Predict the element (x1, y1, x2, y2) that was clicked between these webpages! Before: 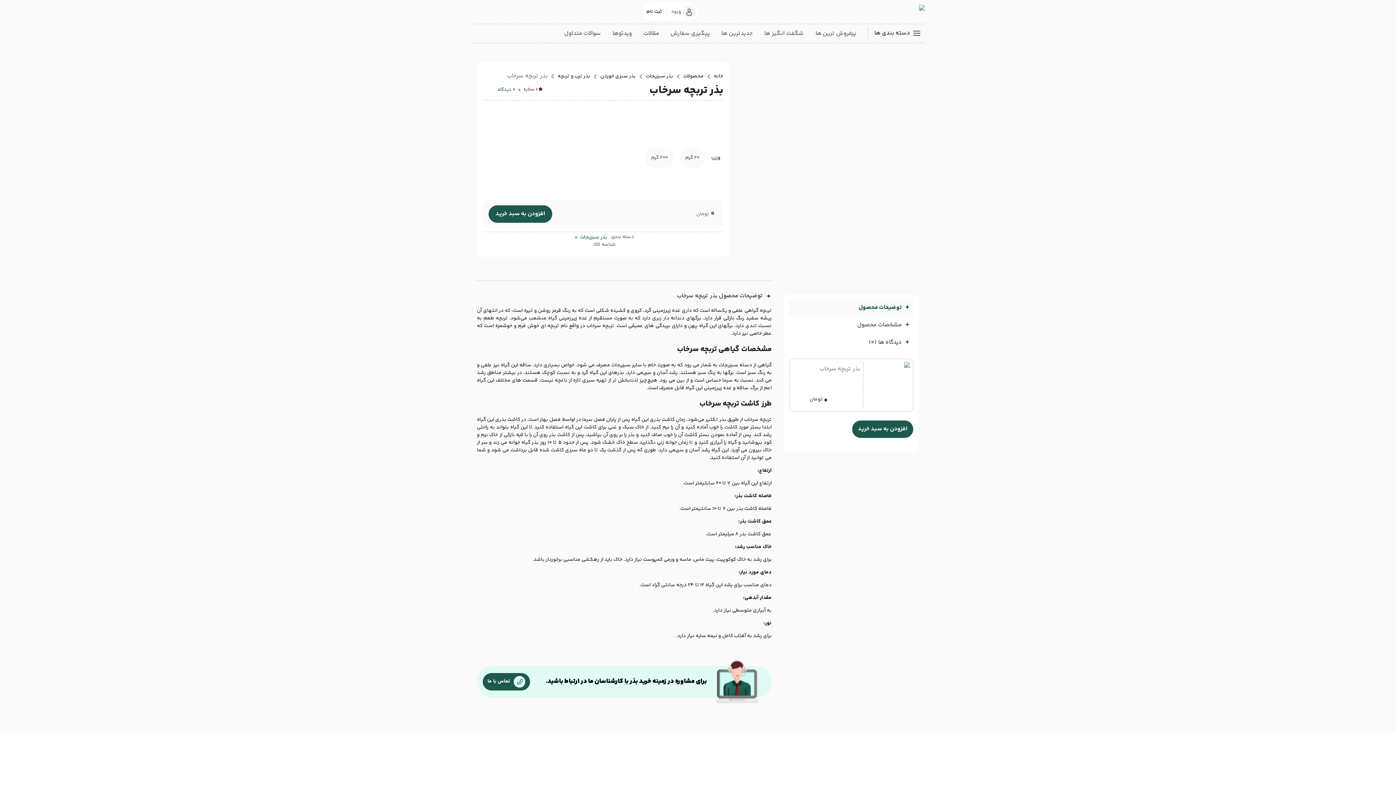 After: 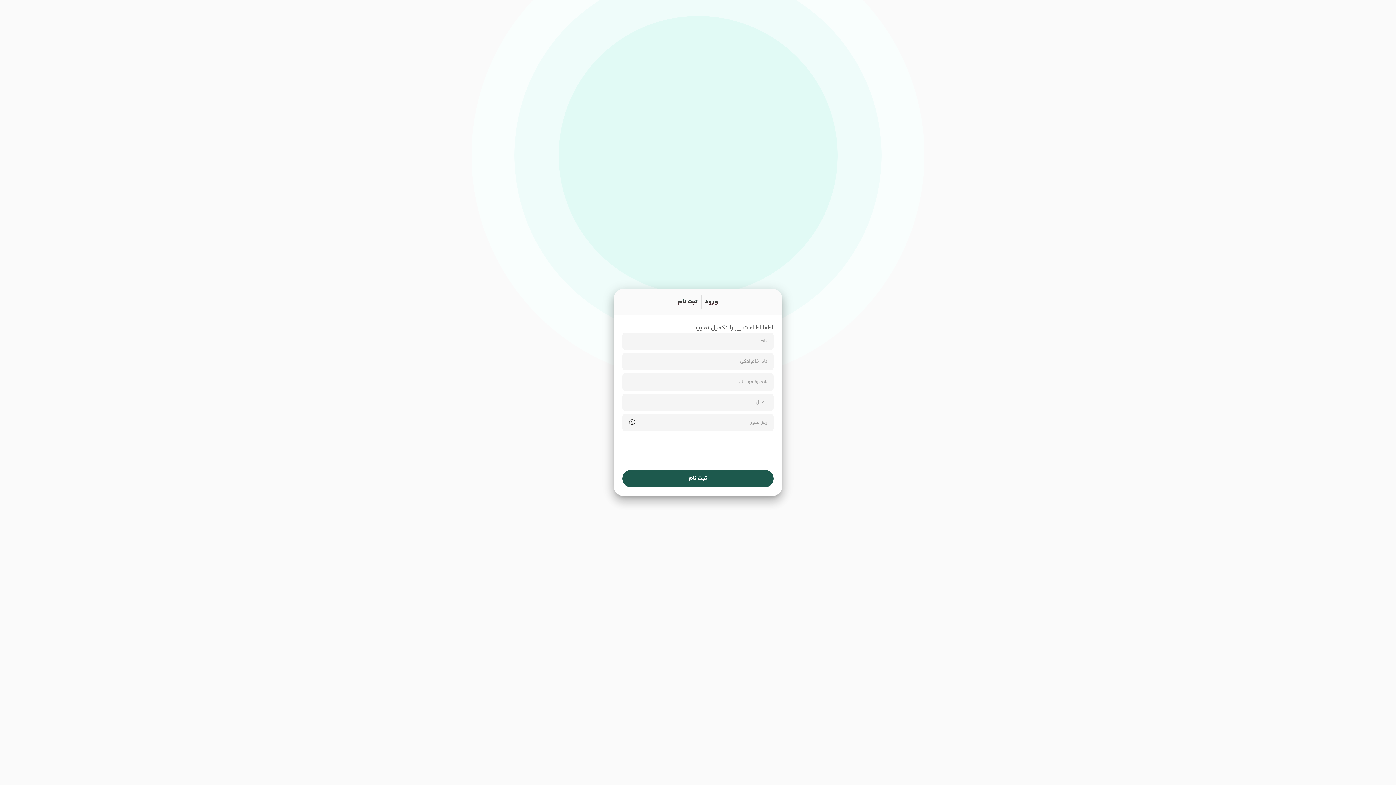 Action: bbox: (645, 7, 663, 16) label: ثبت نام